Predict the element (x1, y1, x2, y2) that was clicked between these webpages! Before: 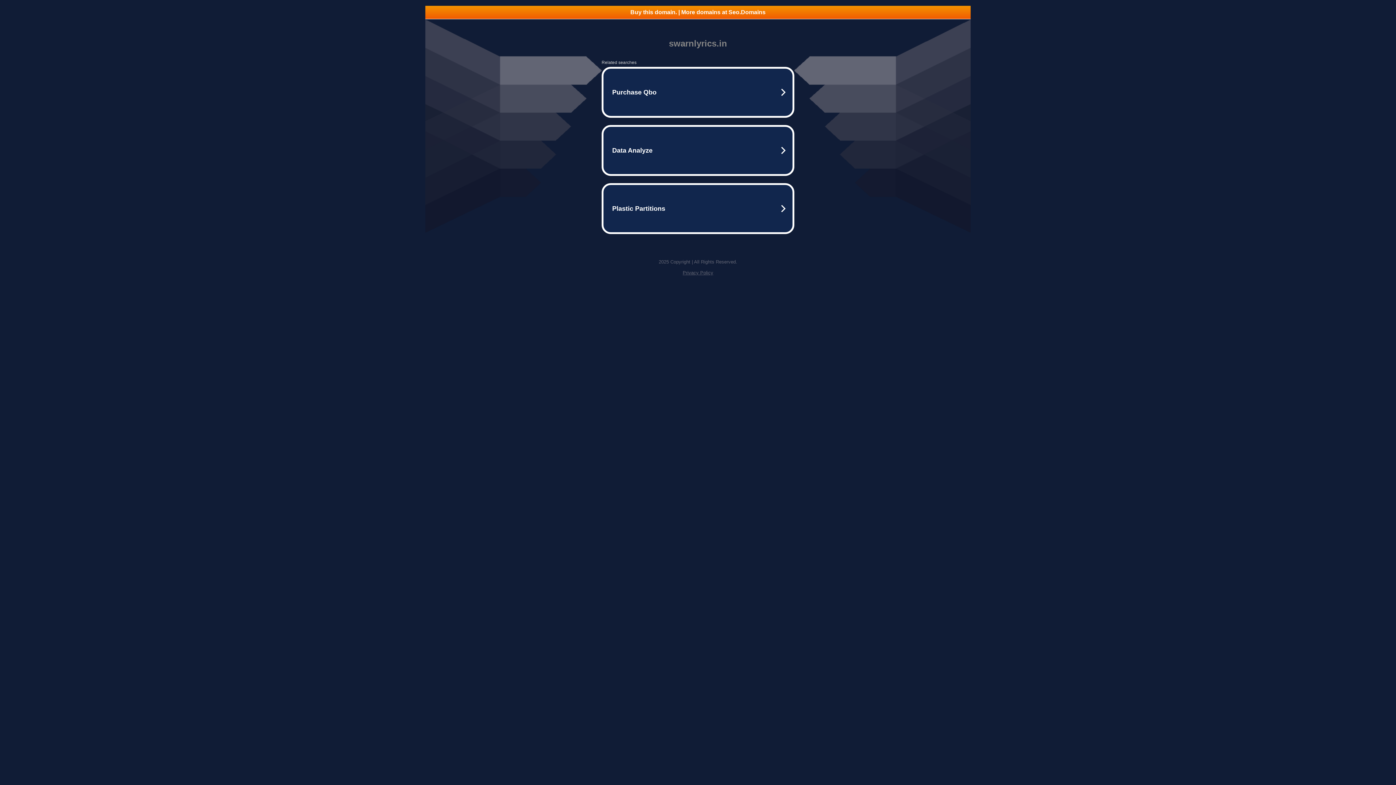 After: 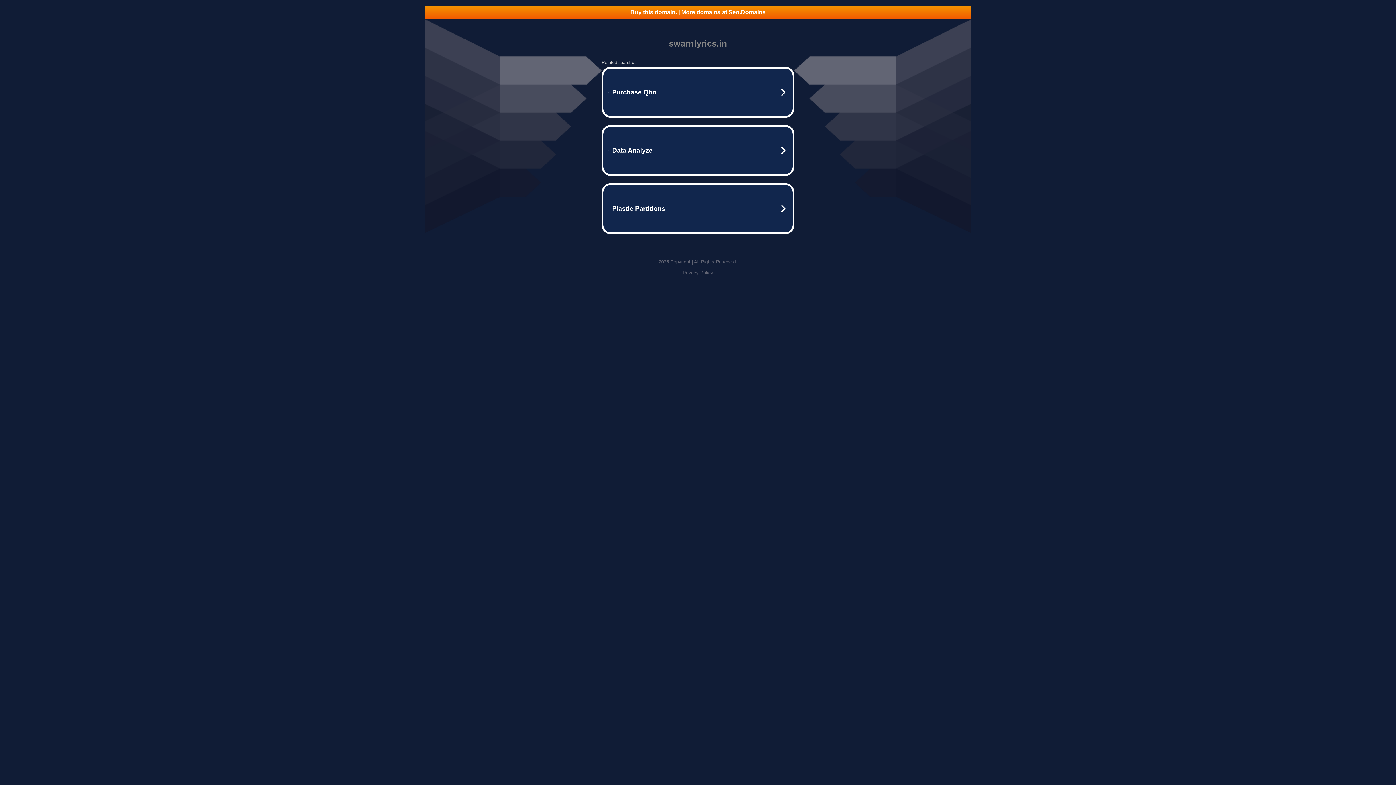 Action: label: Privacy Policy bbox: (682, 270, 713, 275)